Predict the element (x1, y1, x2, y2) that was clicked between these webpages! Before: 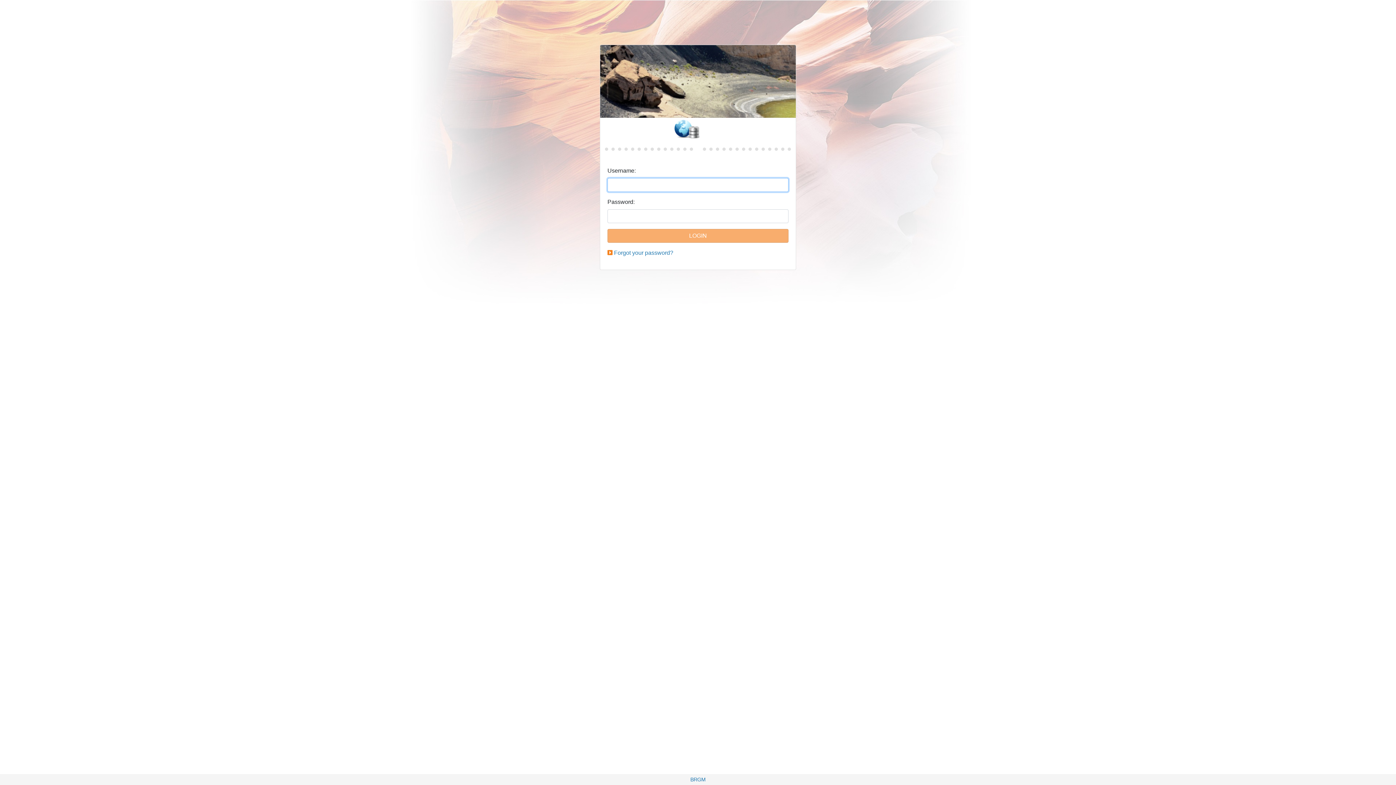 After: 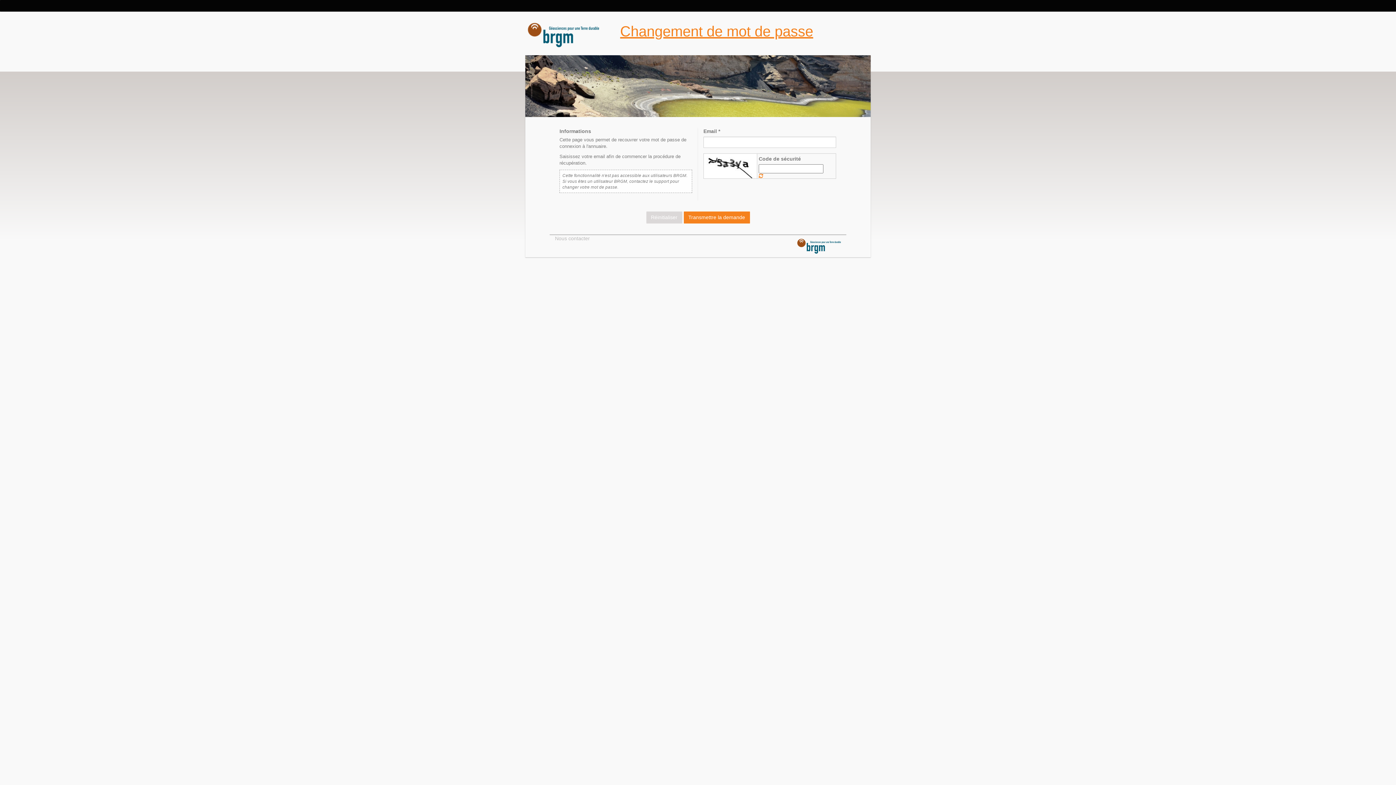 Action: label: Forgot your password? bbox: (614, 249, 673, 256)